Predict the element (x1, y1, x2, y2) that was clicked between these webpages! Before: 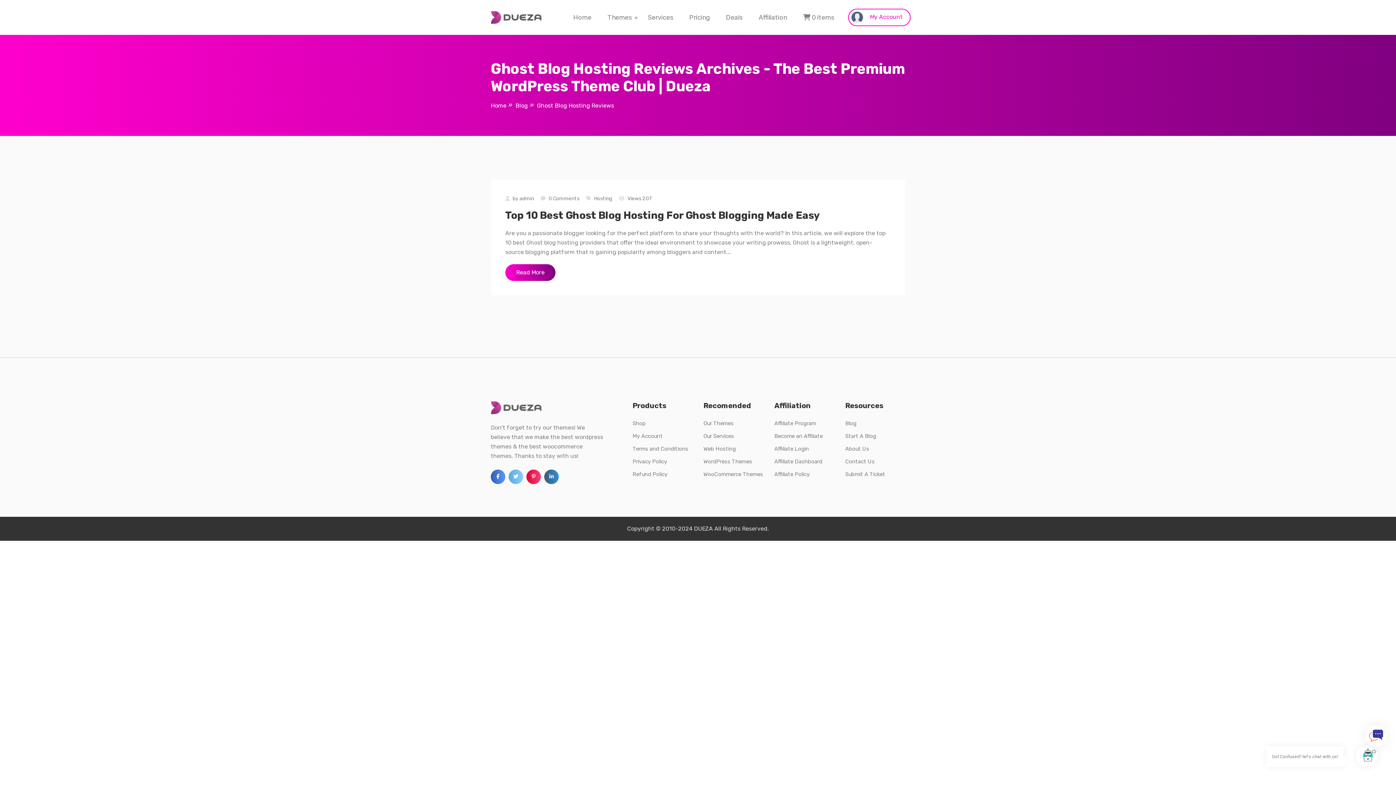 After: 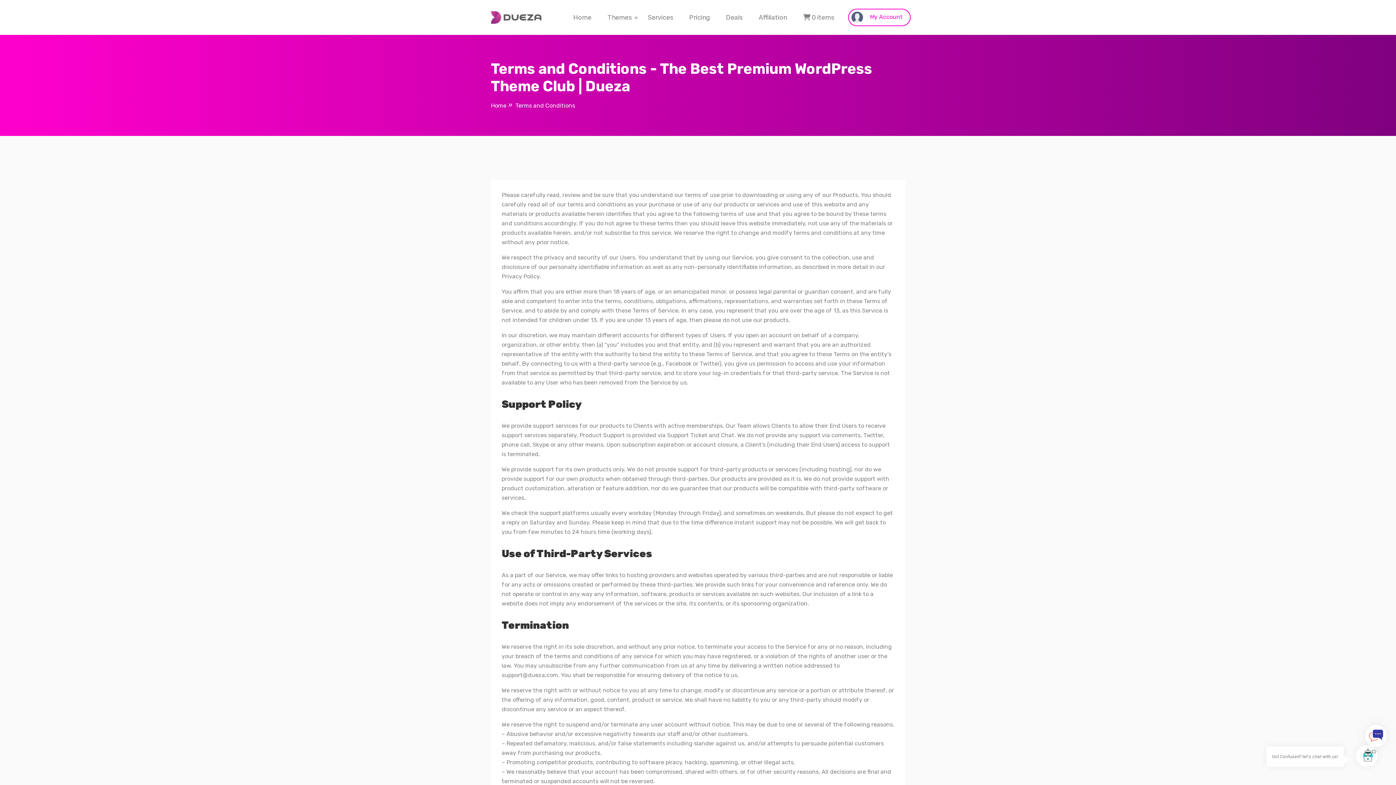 Action: label: Terms and Conditions bbox: (632, 445, 688, 452)